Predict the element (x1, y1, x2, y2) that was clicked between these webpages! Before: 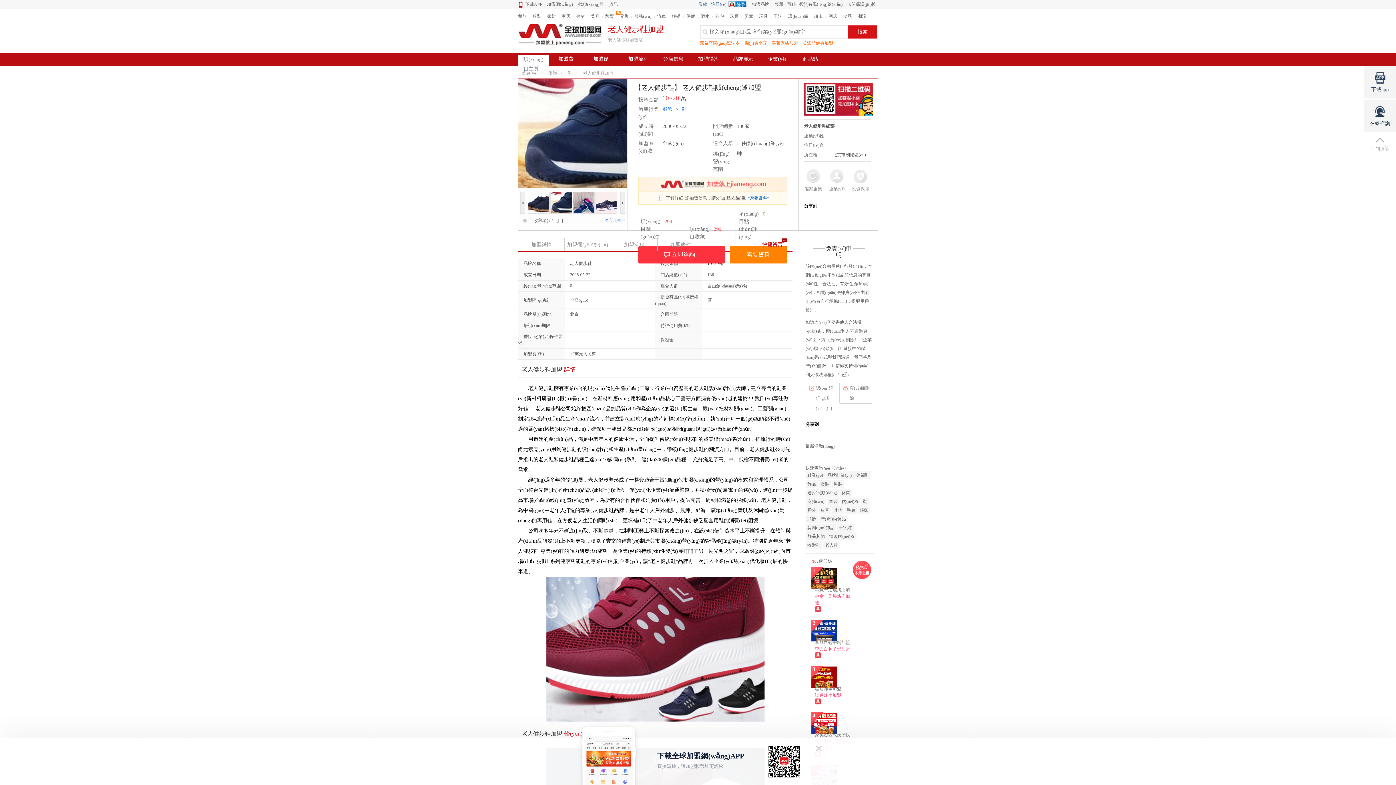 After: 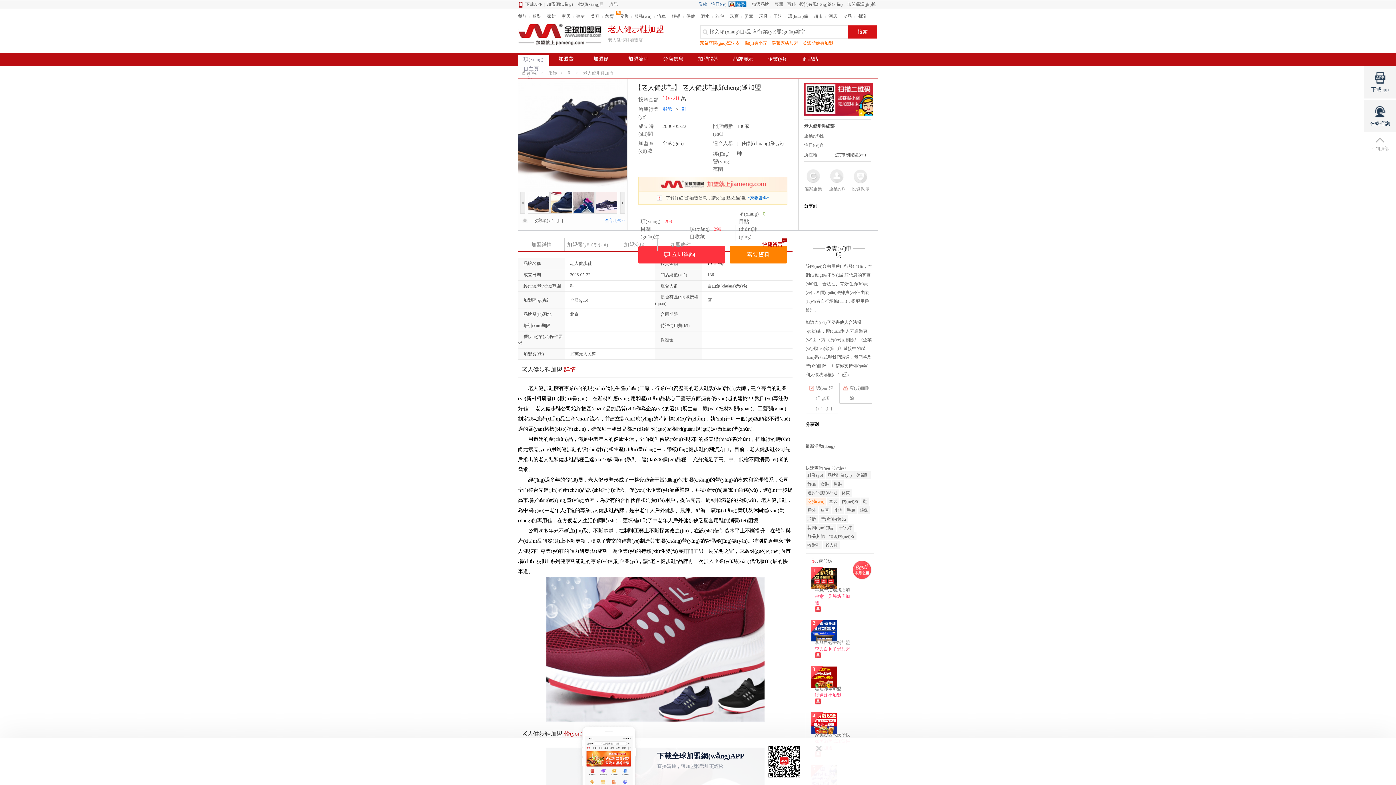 Action: label: 商務(wù) bbox: (805, 497, 826, 505)